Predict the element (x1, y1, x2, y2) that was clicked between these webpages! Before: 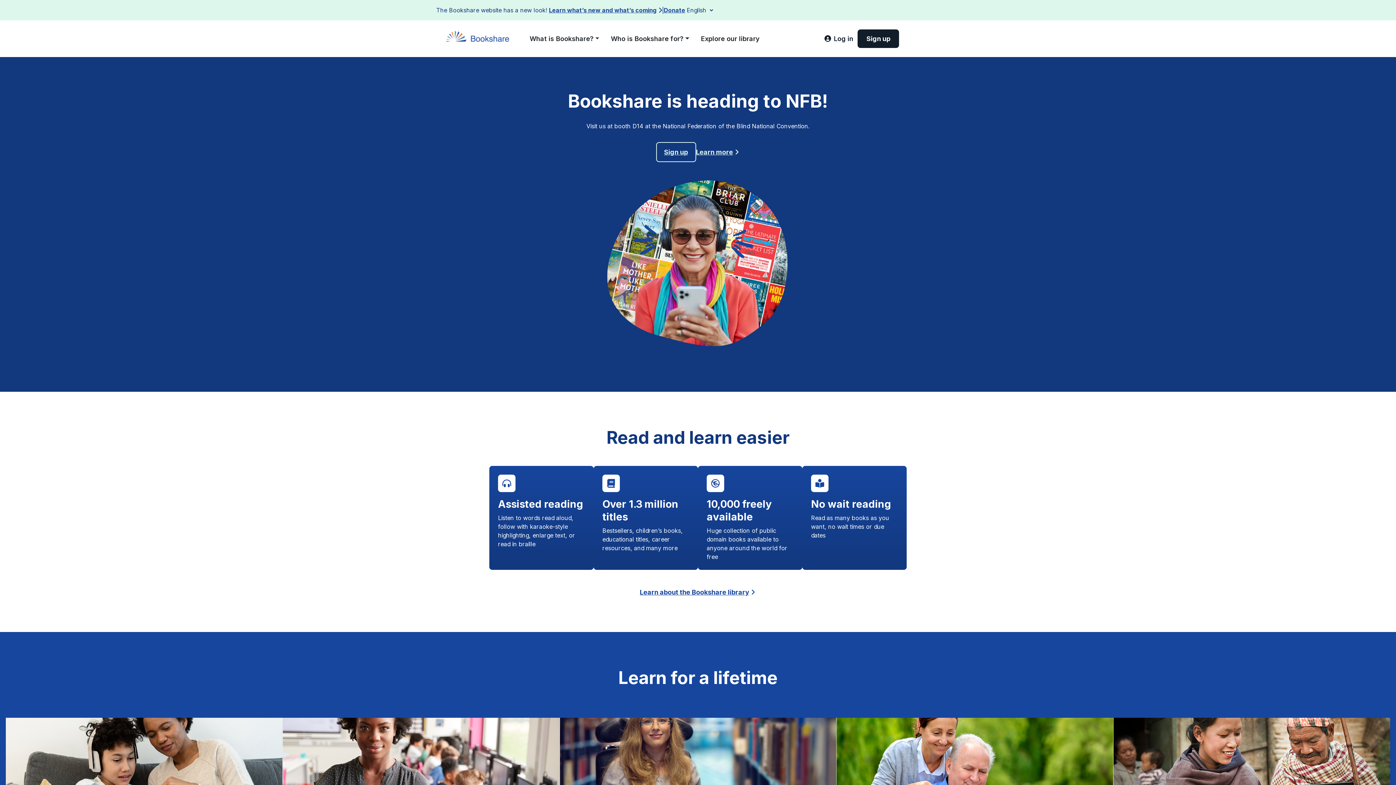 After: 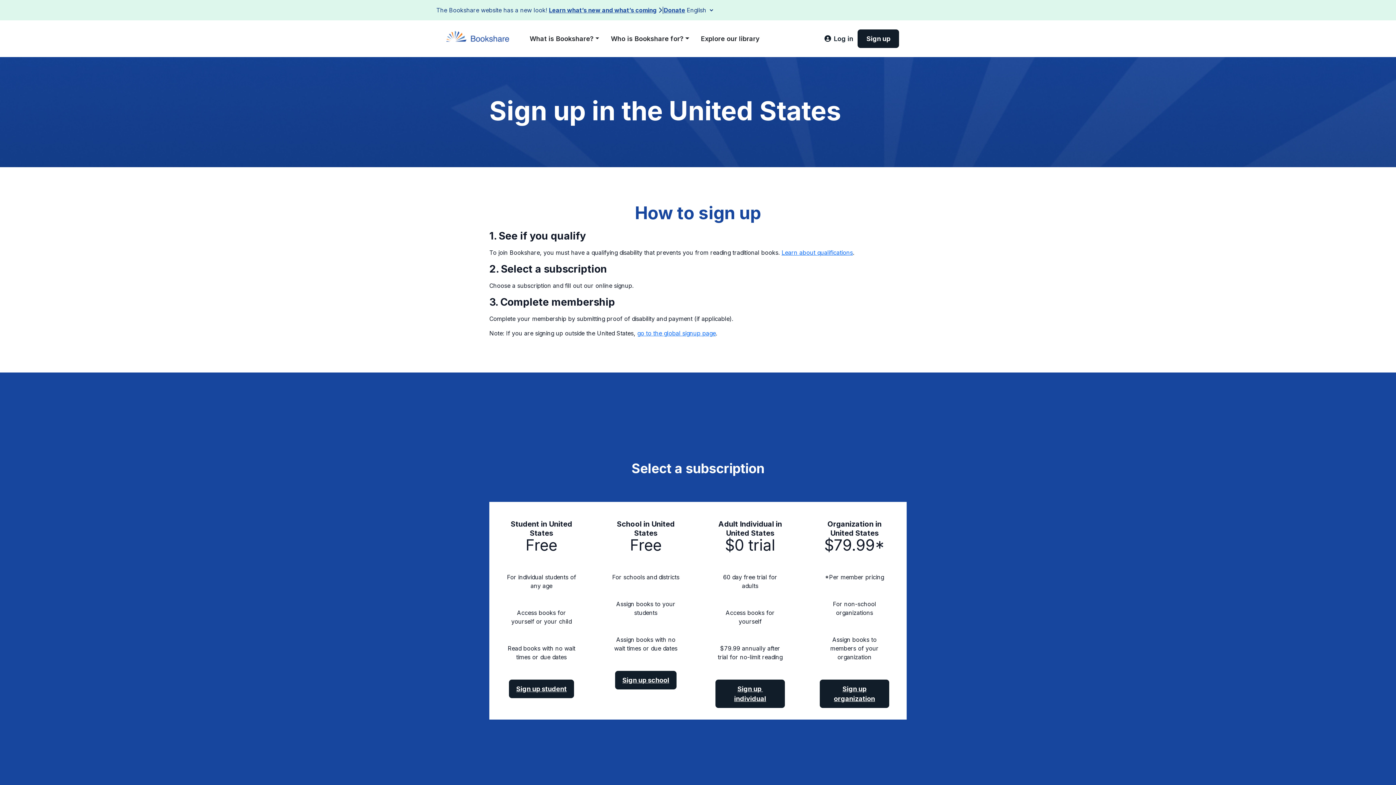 Action: bbox: (857, 29, 899, 48) label: Sign up